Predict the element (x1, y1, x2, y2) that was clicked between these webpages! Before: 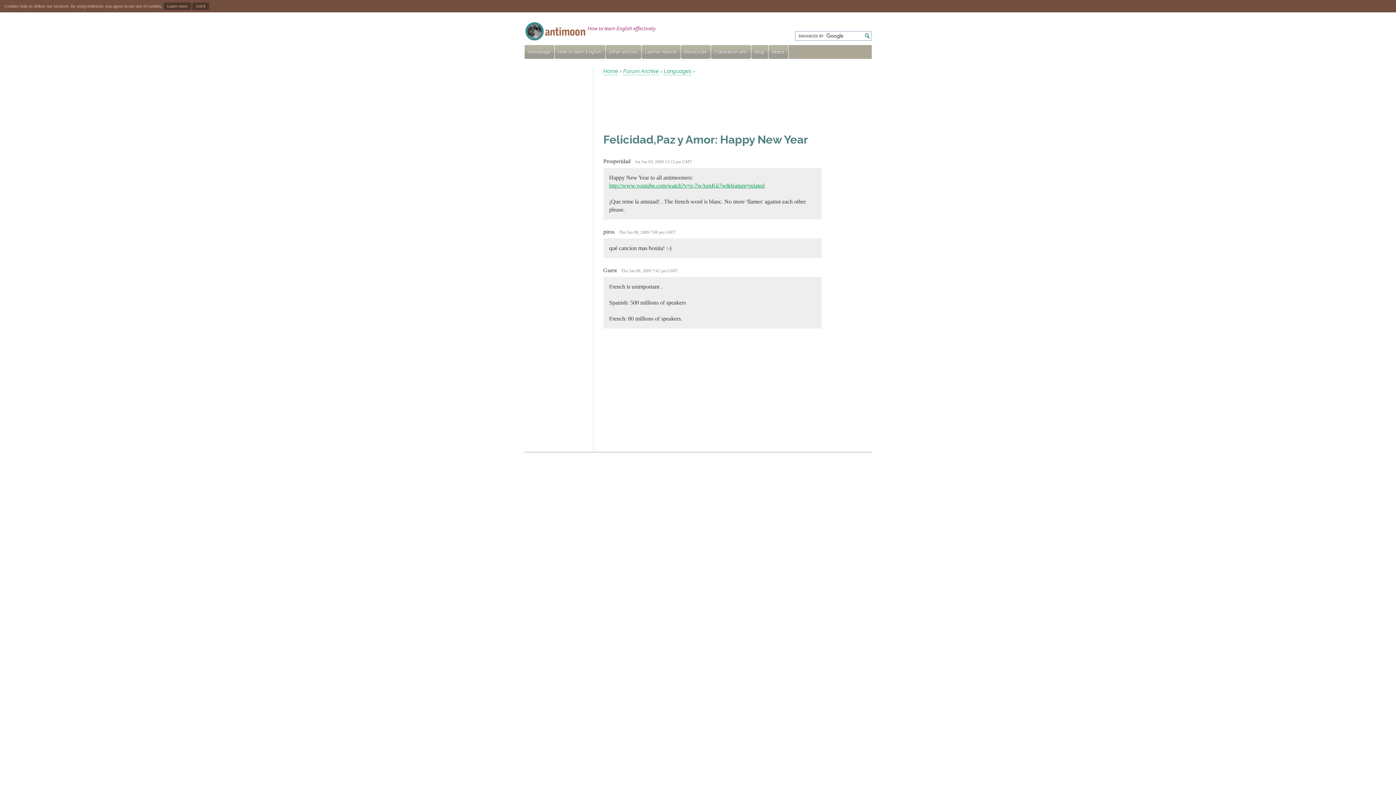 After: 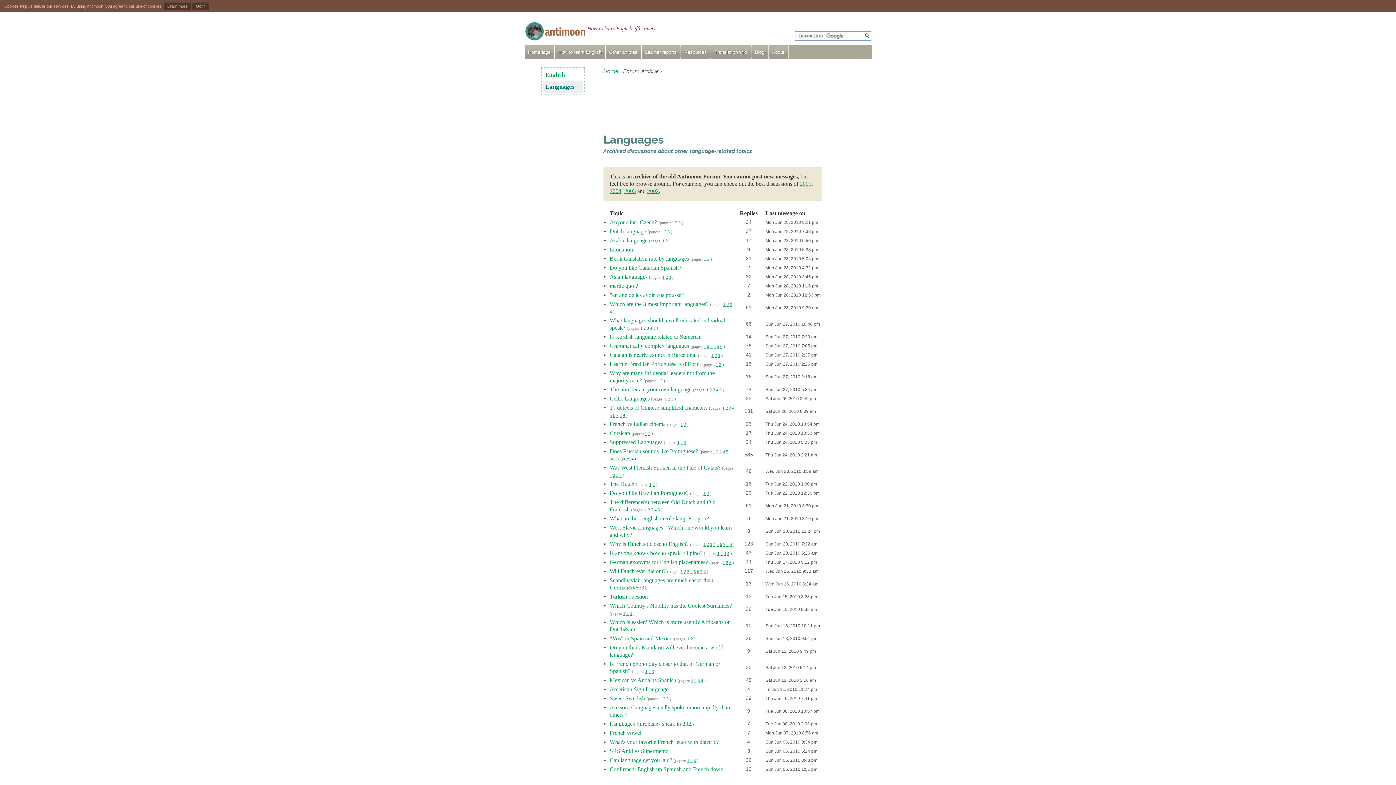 Action: bbox: (663, 68, 691, 75) label: Languages